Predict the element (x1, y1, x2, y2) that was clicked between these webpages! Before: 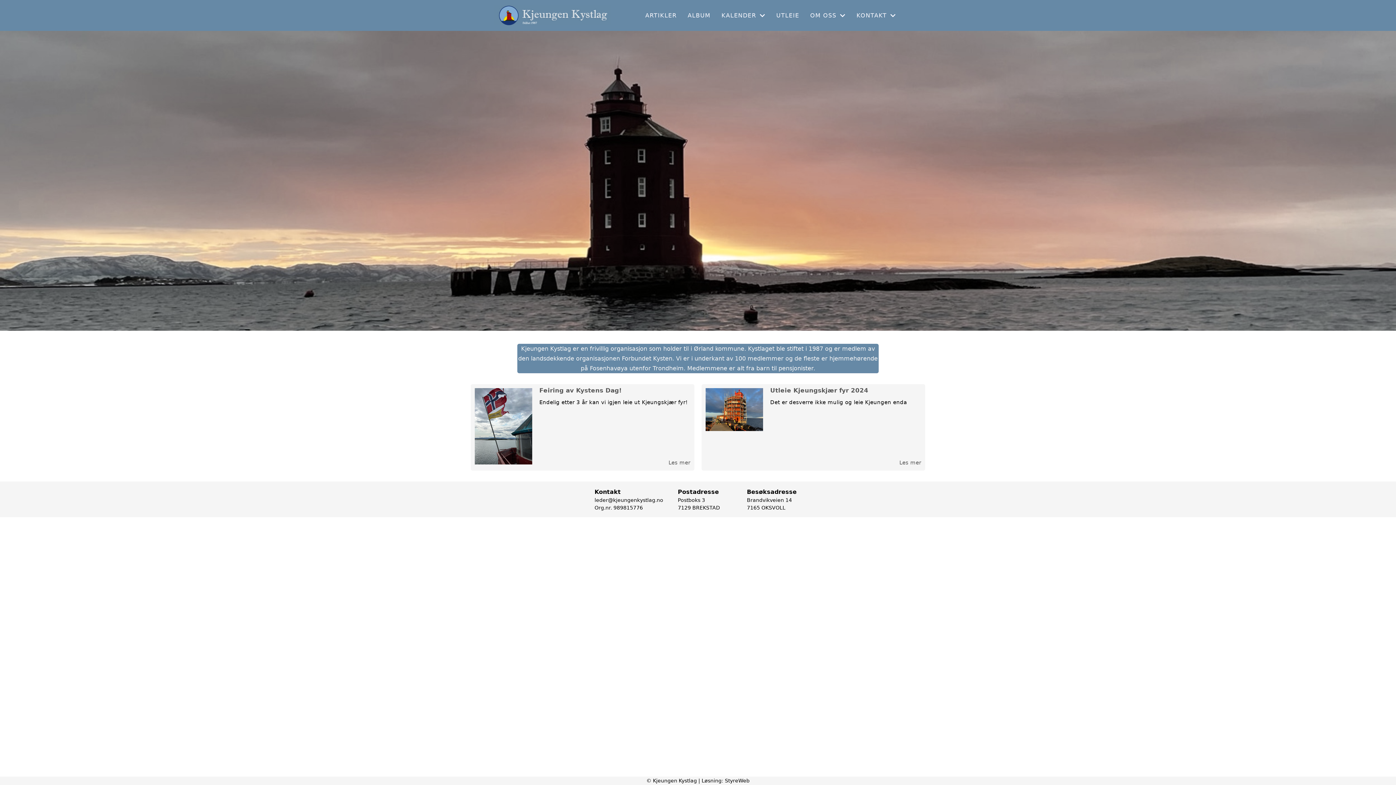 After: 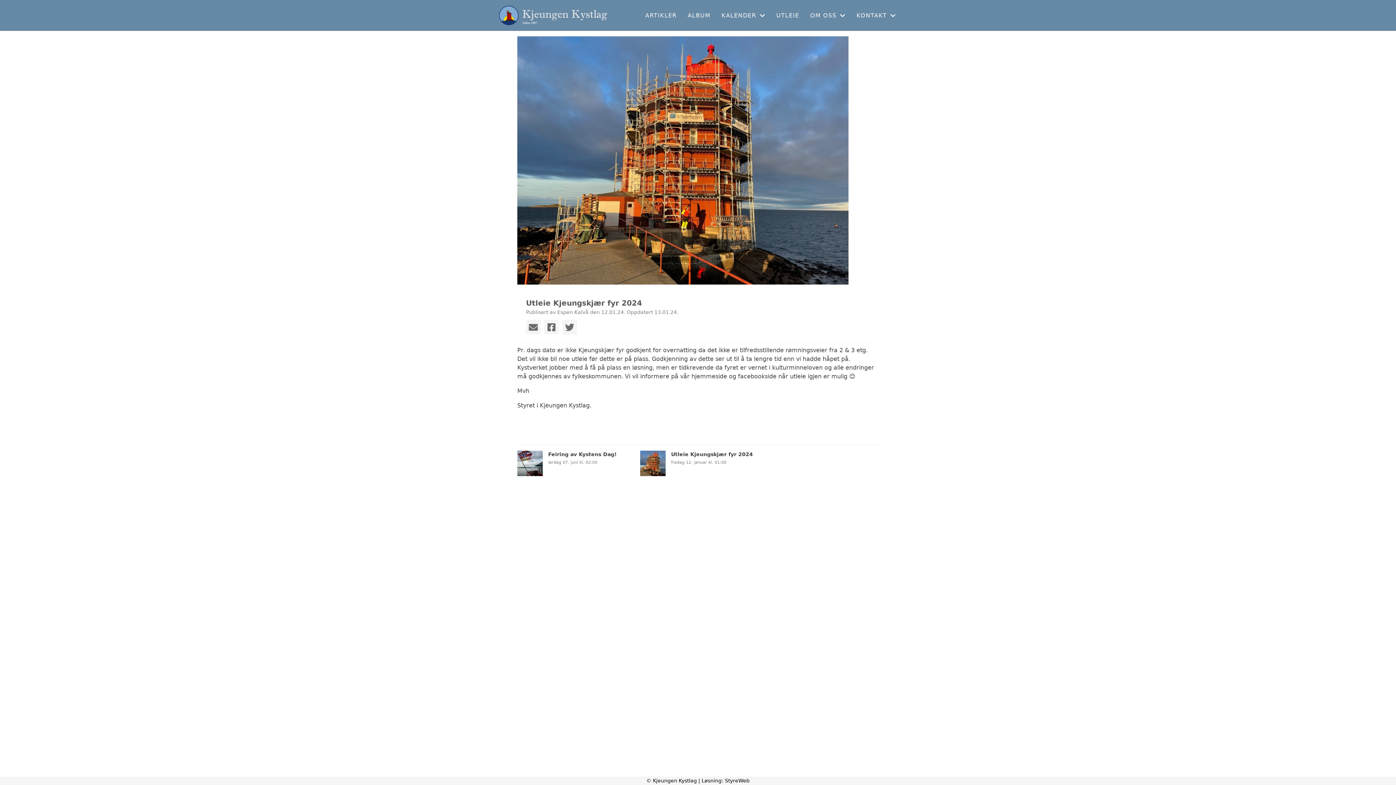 Action: label: Les mer bbox: (766, 455, 925, 470)